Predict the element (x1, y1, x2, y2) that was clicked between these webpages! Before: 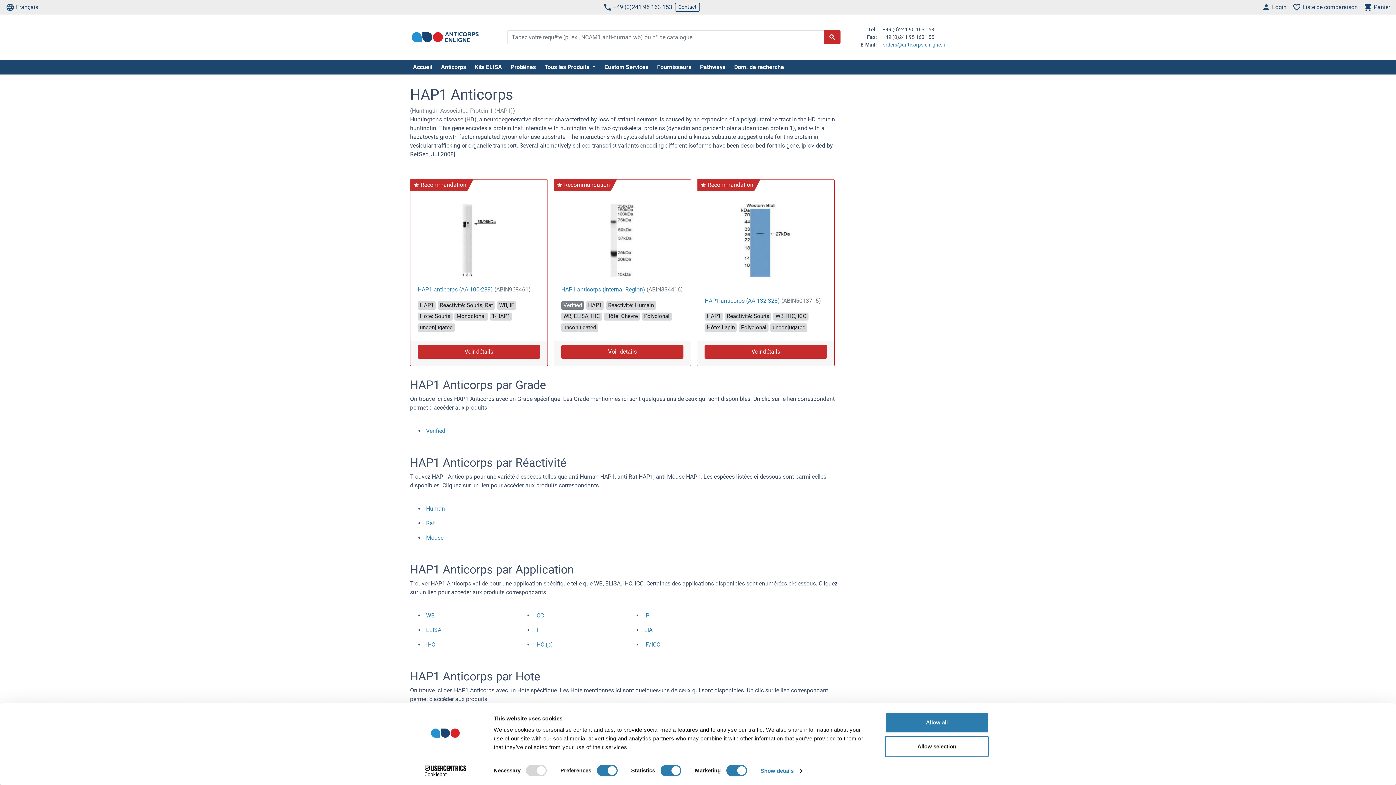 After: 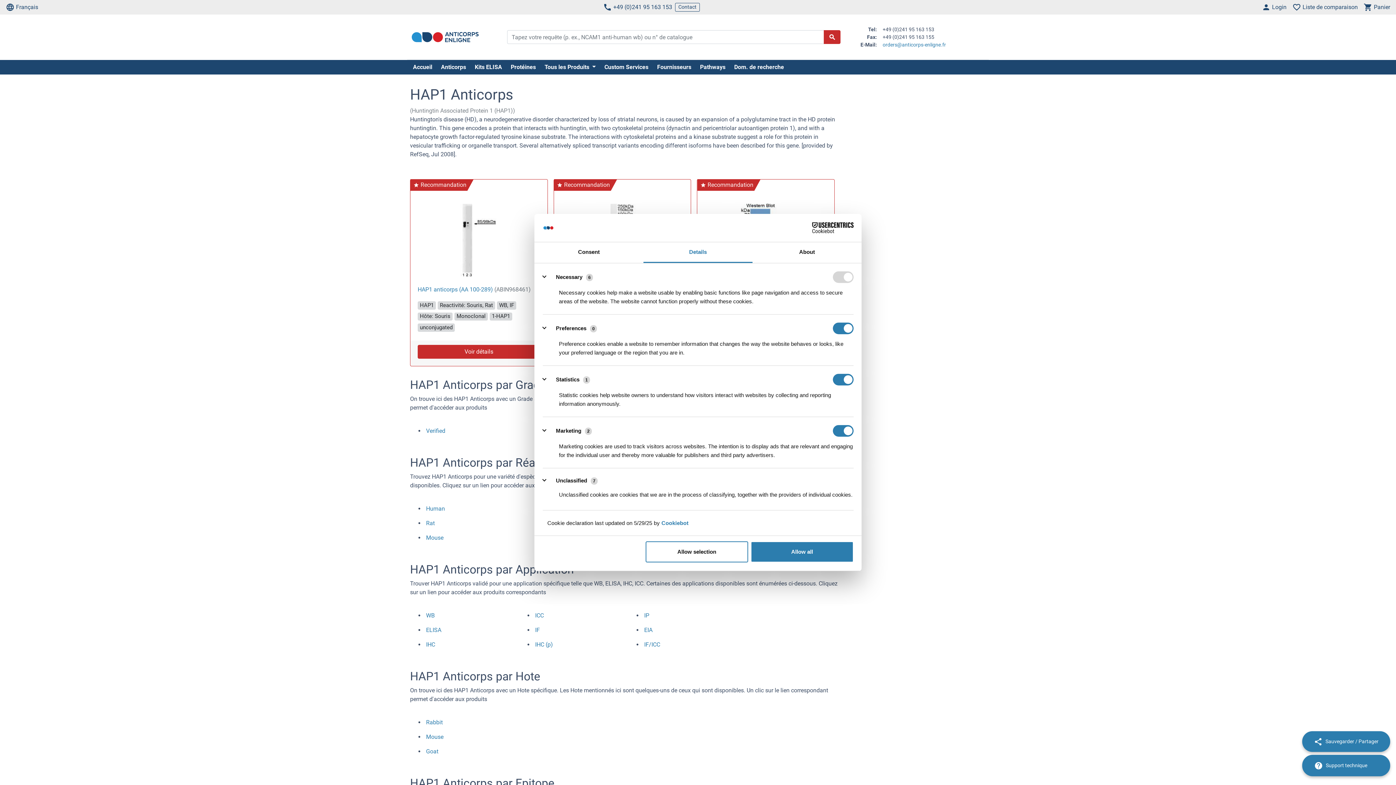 Action: bbox: (760, 765, 802, 776) label: Show details